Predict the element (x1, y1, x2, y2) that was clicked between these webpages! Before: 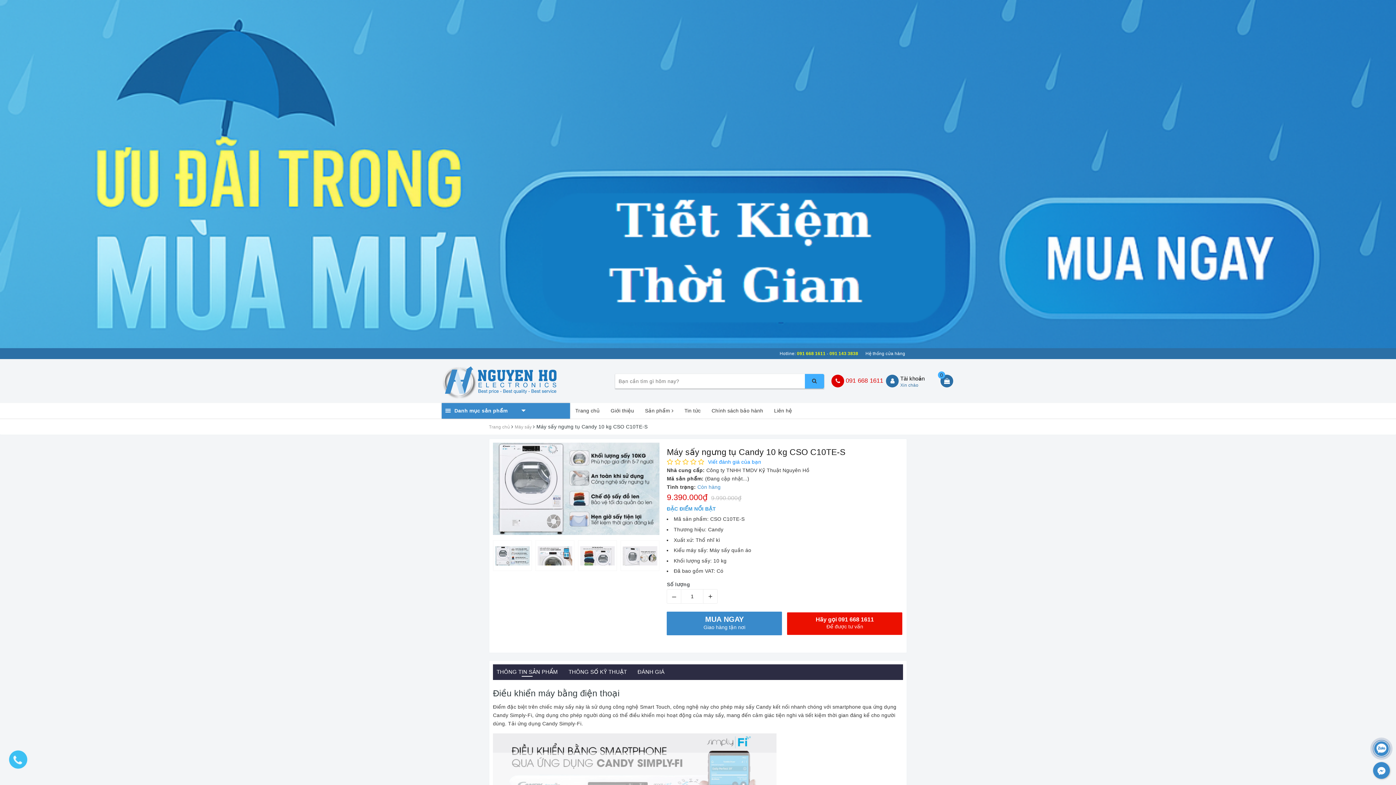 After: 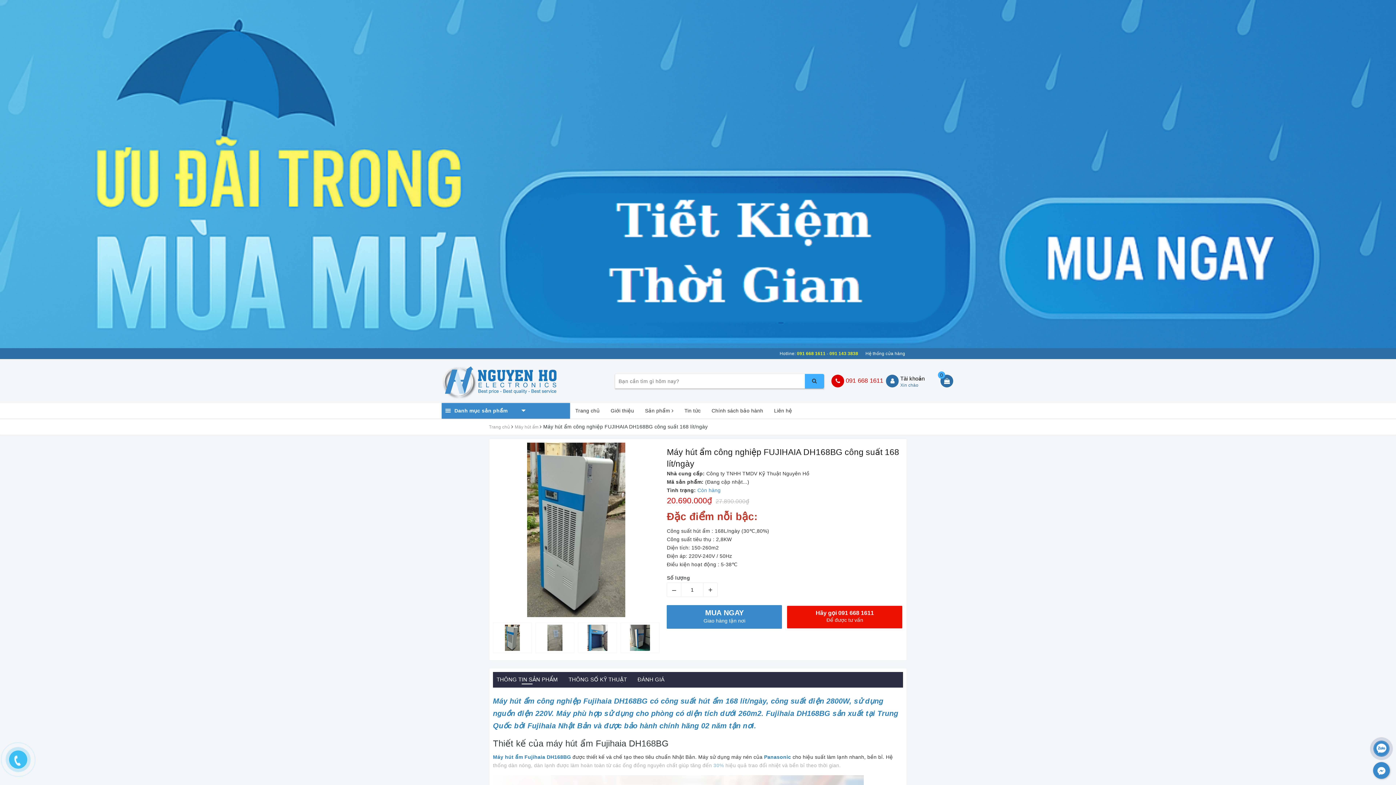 Action: bbox: (0, 170, 1396, 176)